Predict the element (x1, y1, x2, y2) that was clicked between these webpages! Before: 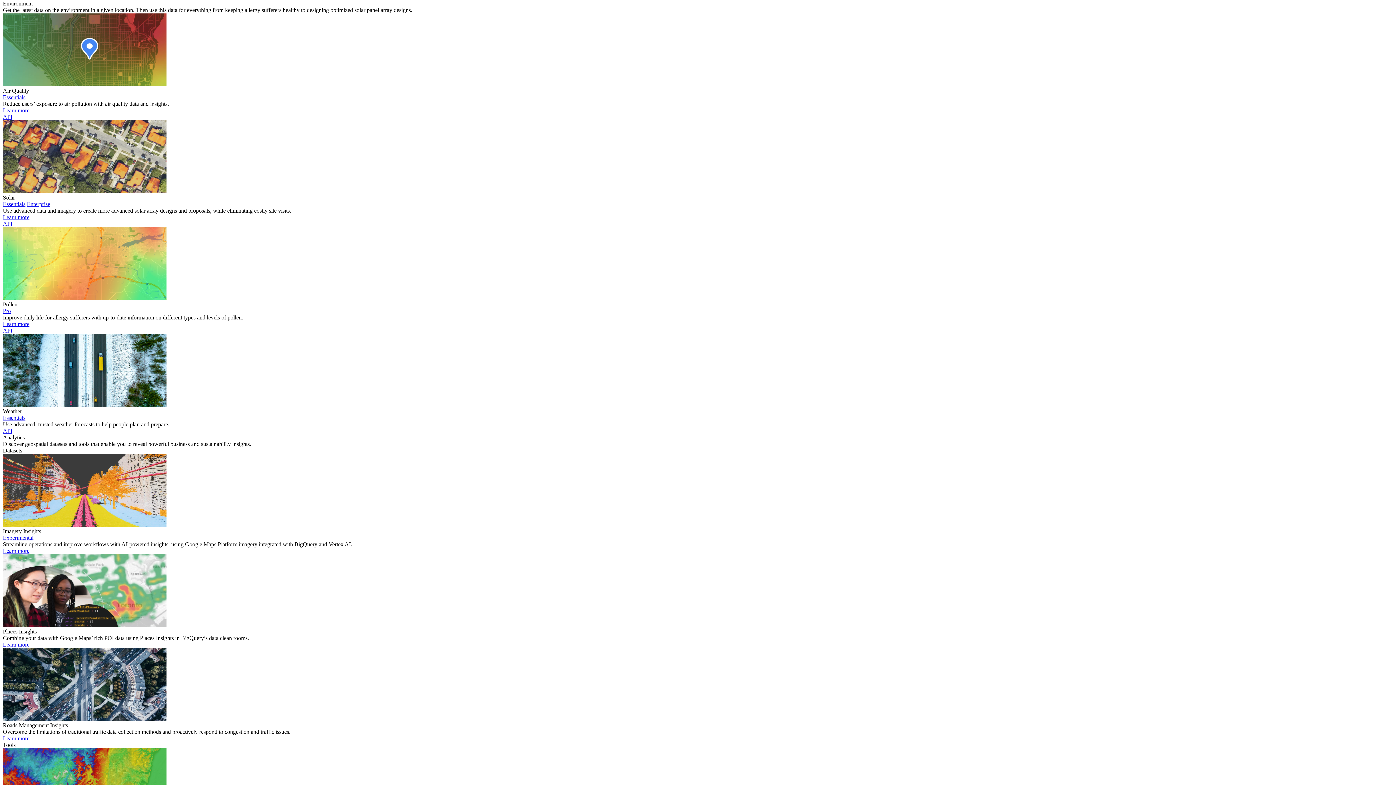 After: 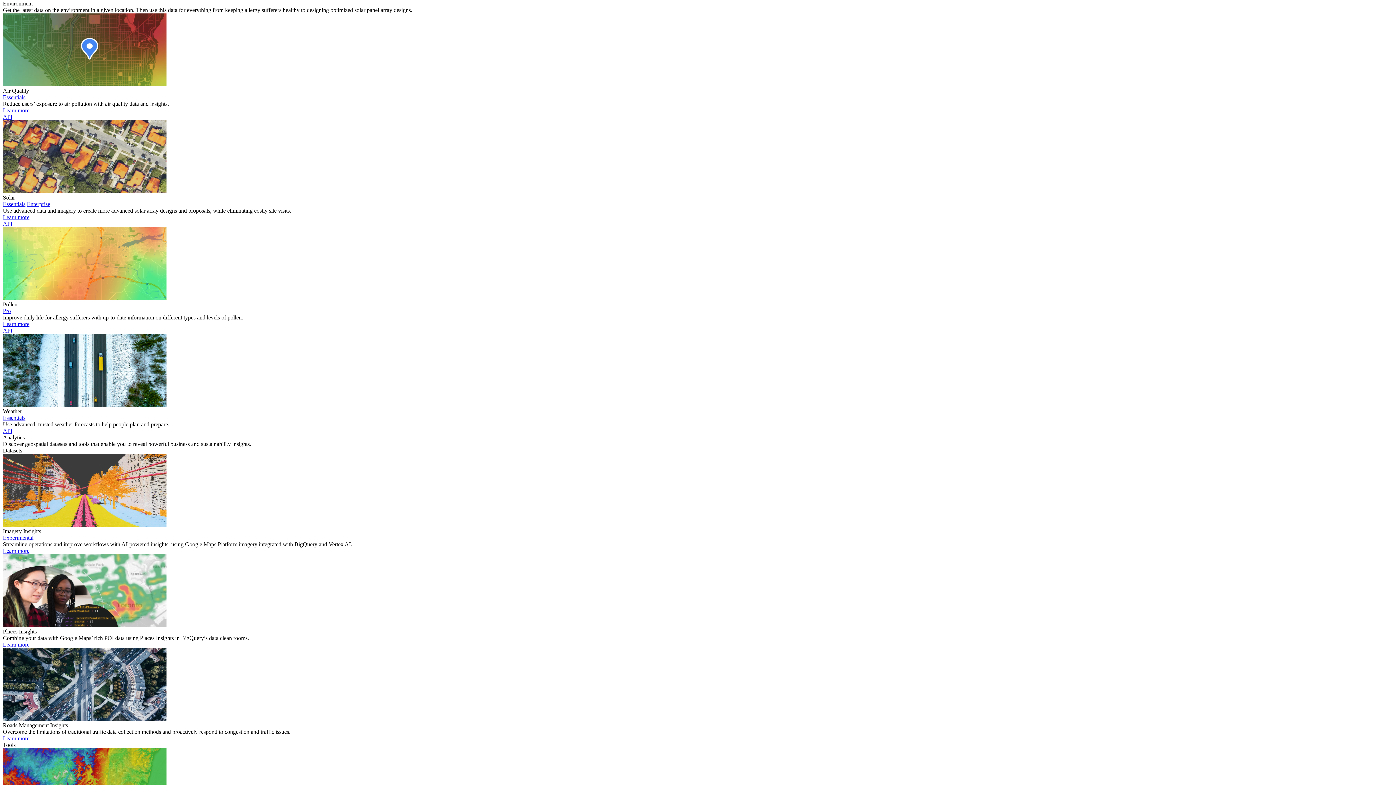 Action: bbox: (2, 534, 33, 541) label: Experimental